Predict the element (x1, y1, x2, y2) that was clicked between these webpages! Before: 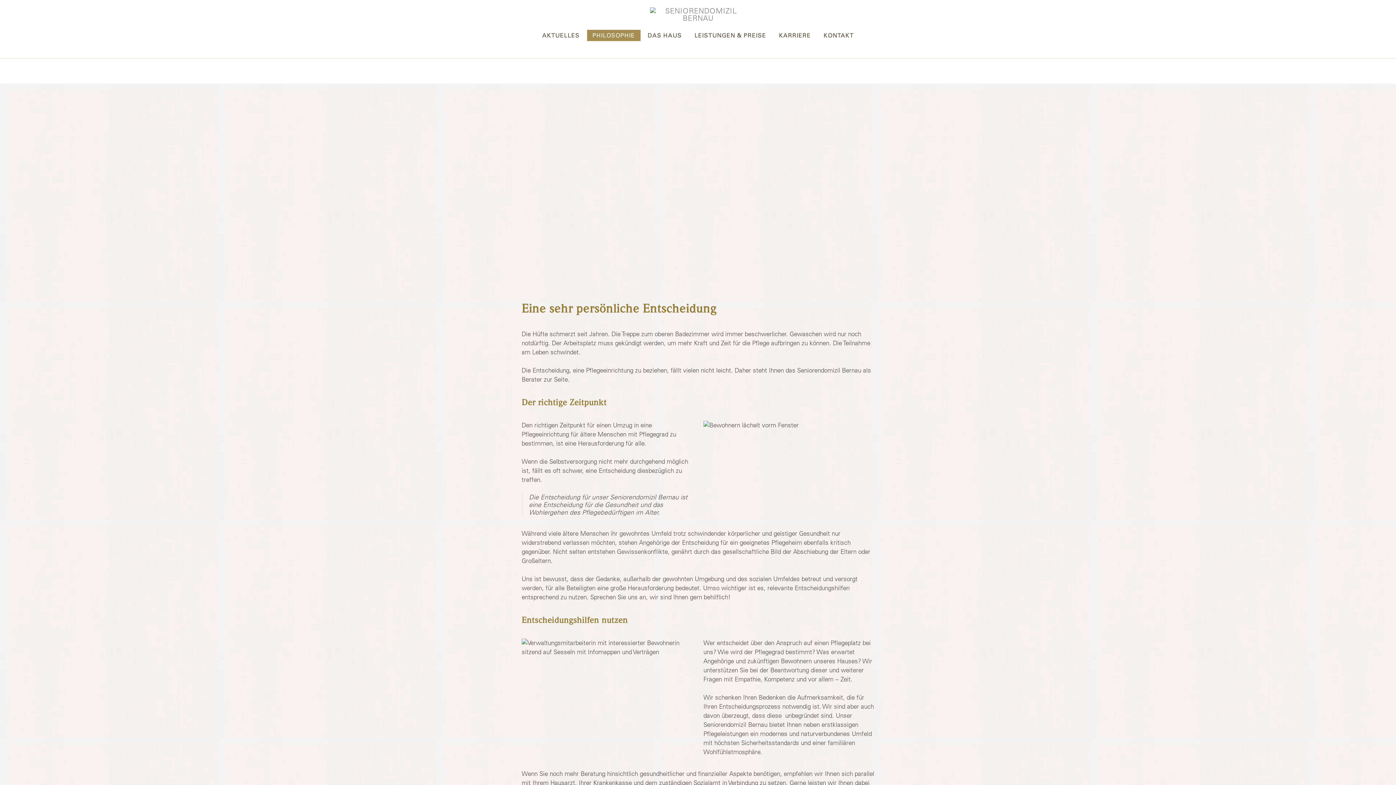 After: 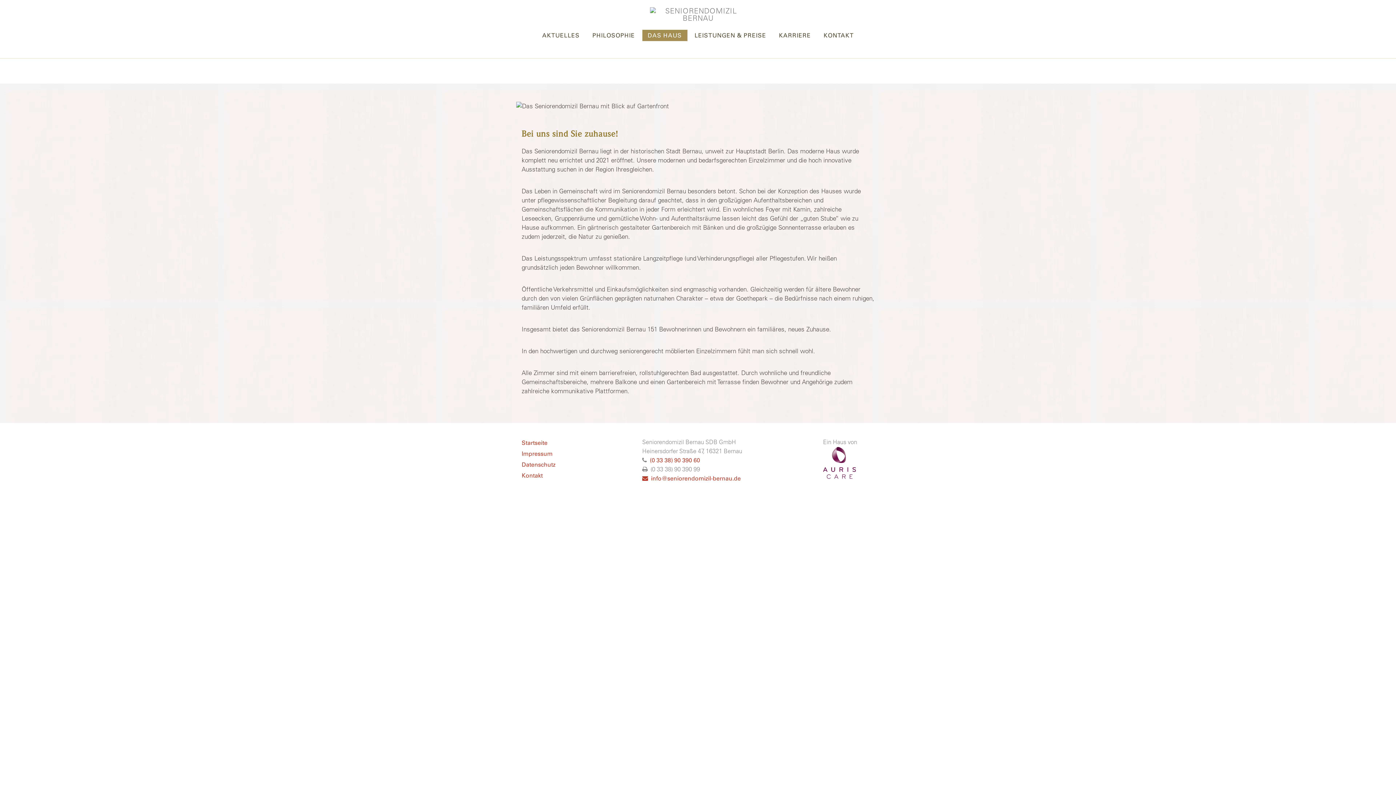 Action: label: DAS HAUS bbox: (642, 29, 687, 41)